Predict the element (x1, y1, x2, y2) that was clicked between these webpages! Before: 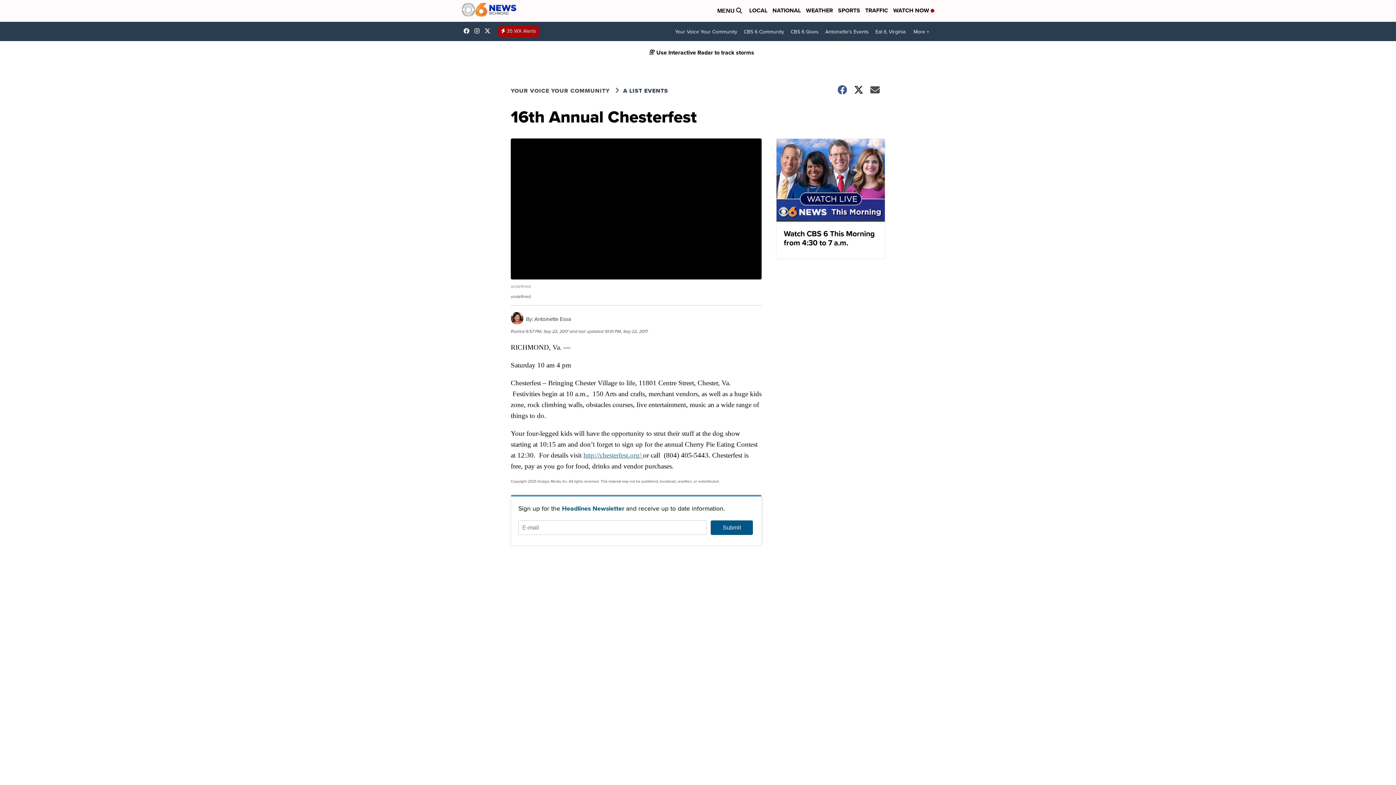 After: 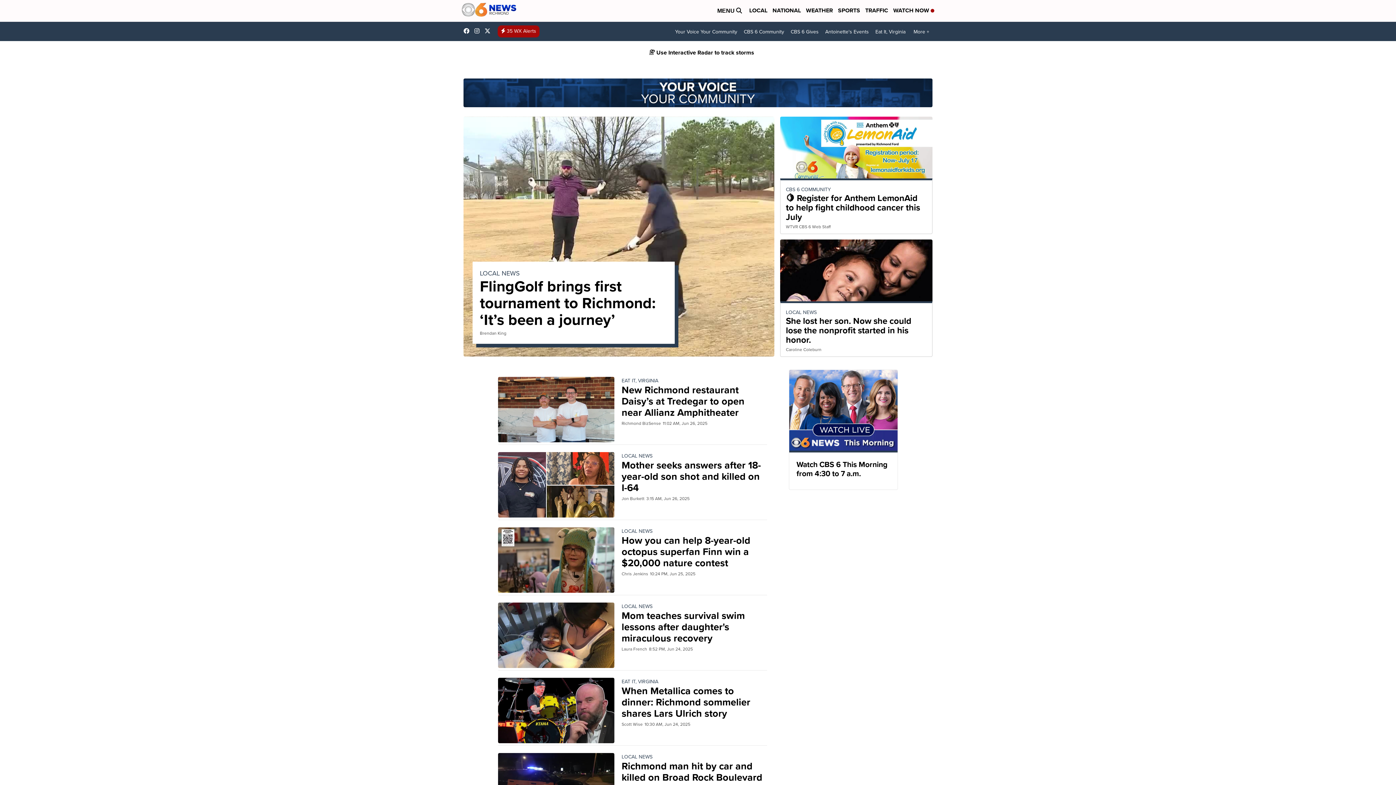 Action: bbox: (672, 25, 740, 38) label: Your Voice Your Community